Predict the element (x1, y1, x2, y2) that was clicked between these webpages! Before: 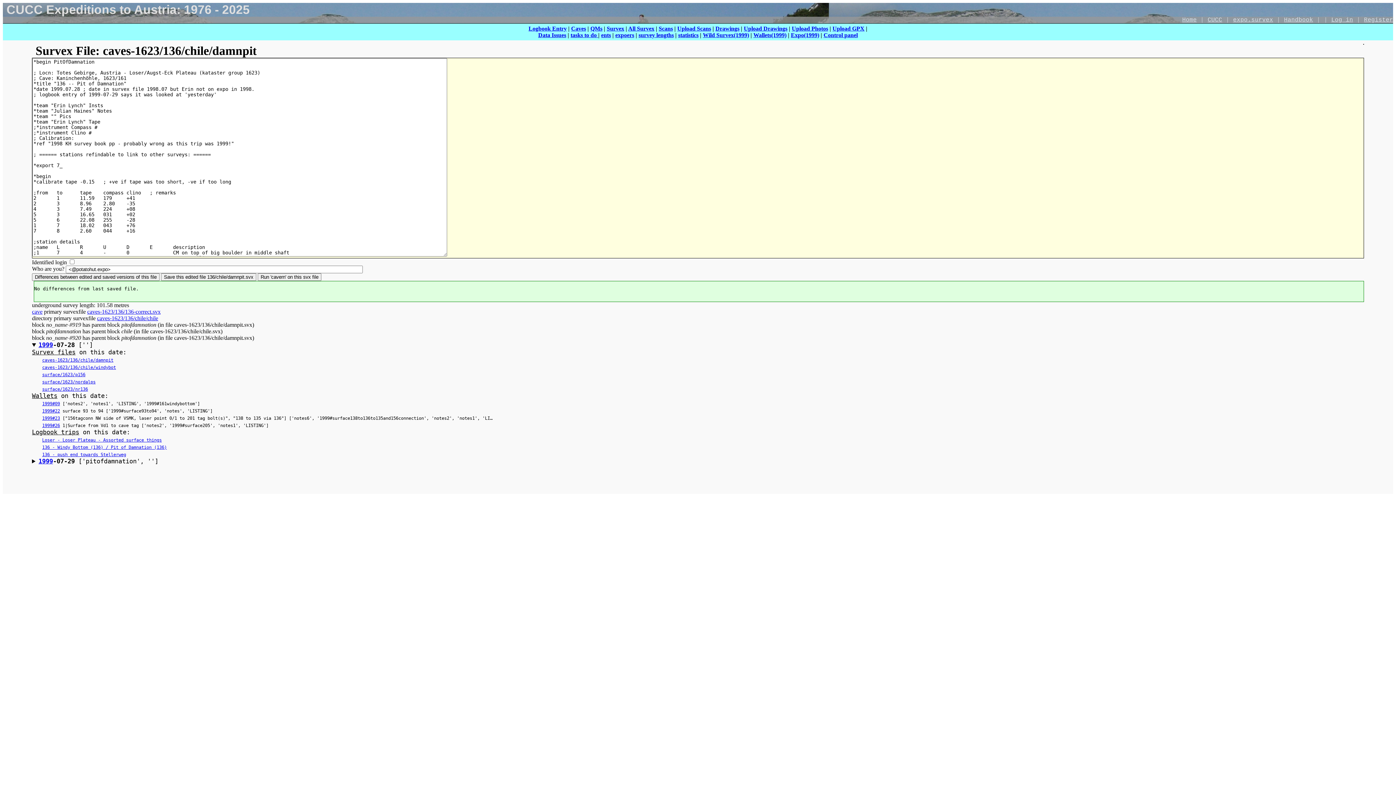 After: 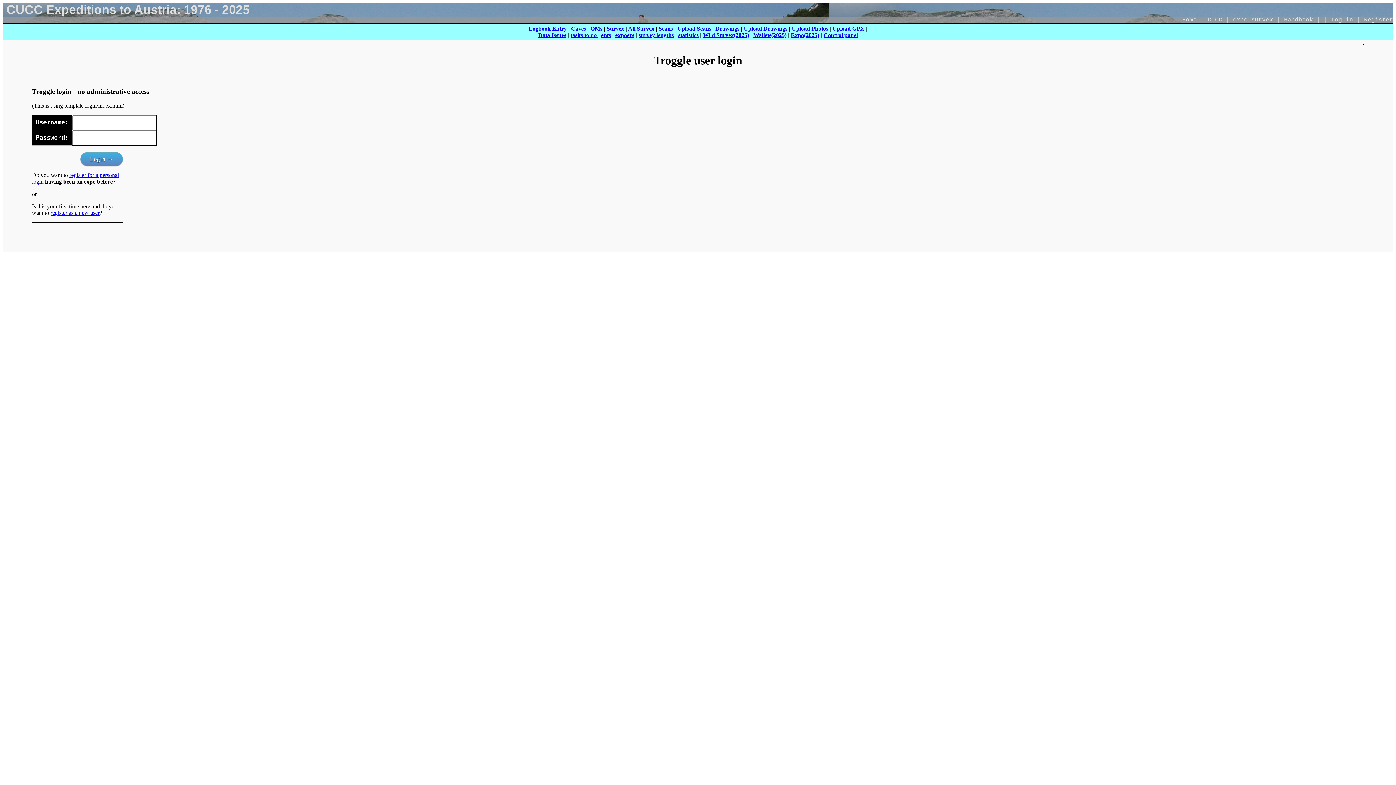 Action: label: Upload Photos bbox: (792, 25, 828, 31)